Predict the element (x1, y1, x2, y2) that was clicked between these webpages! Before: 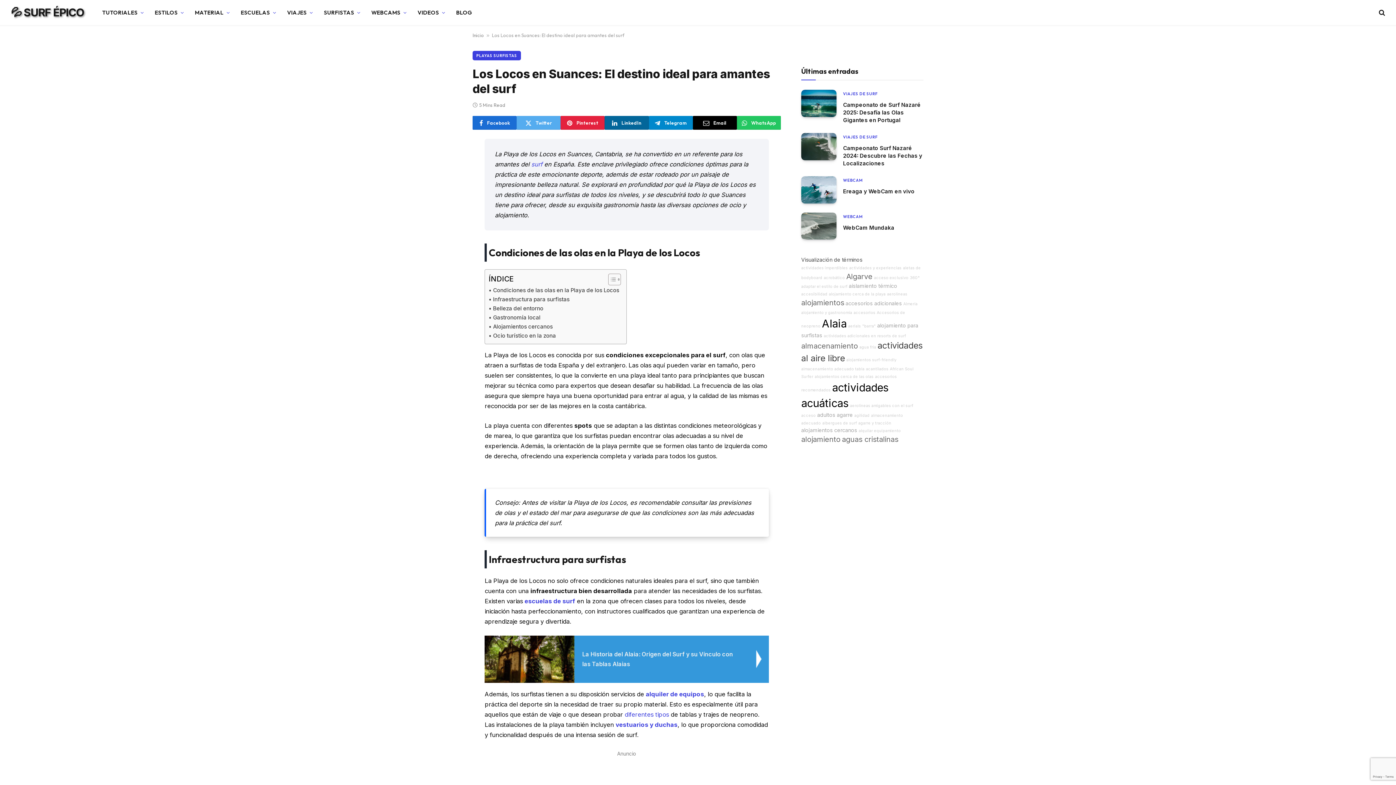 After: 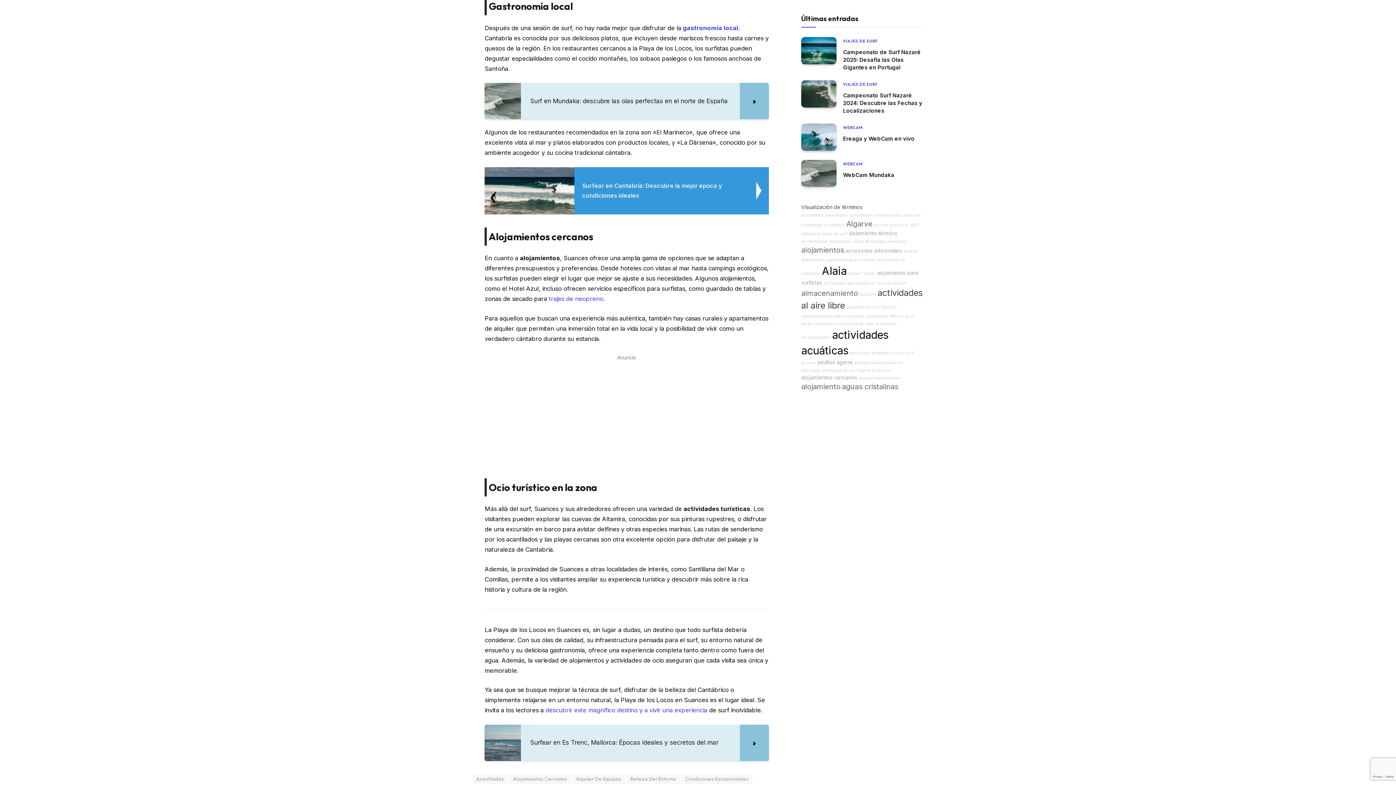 Action: label: Gastronomía local bbox: (488, 313, 540, 321)